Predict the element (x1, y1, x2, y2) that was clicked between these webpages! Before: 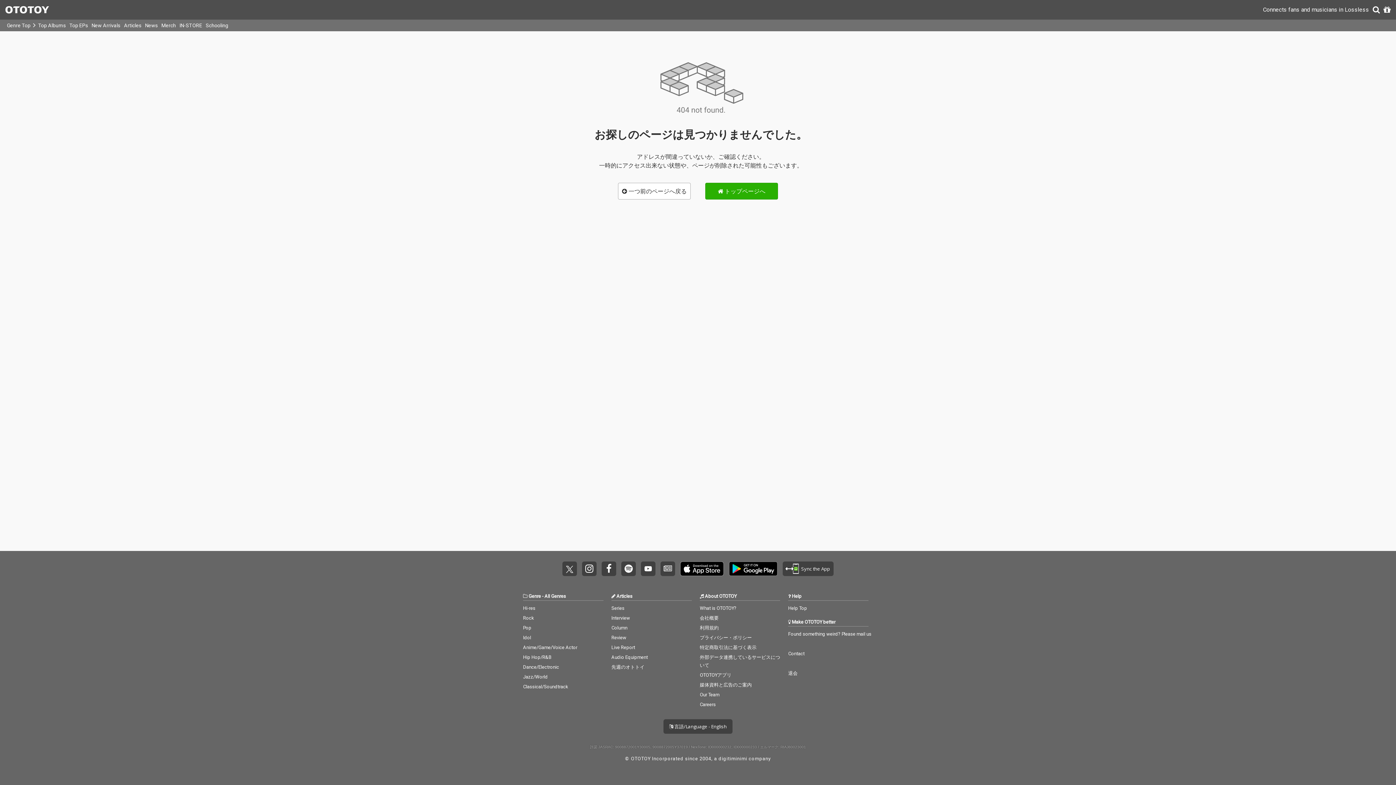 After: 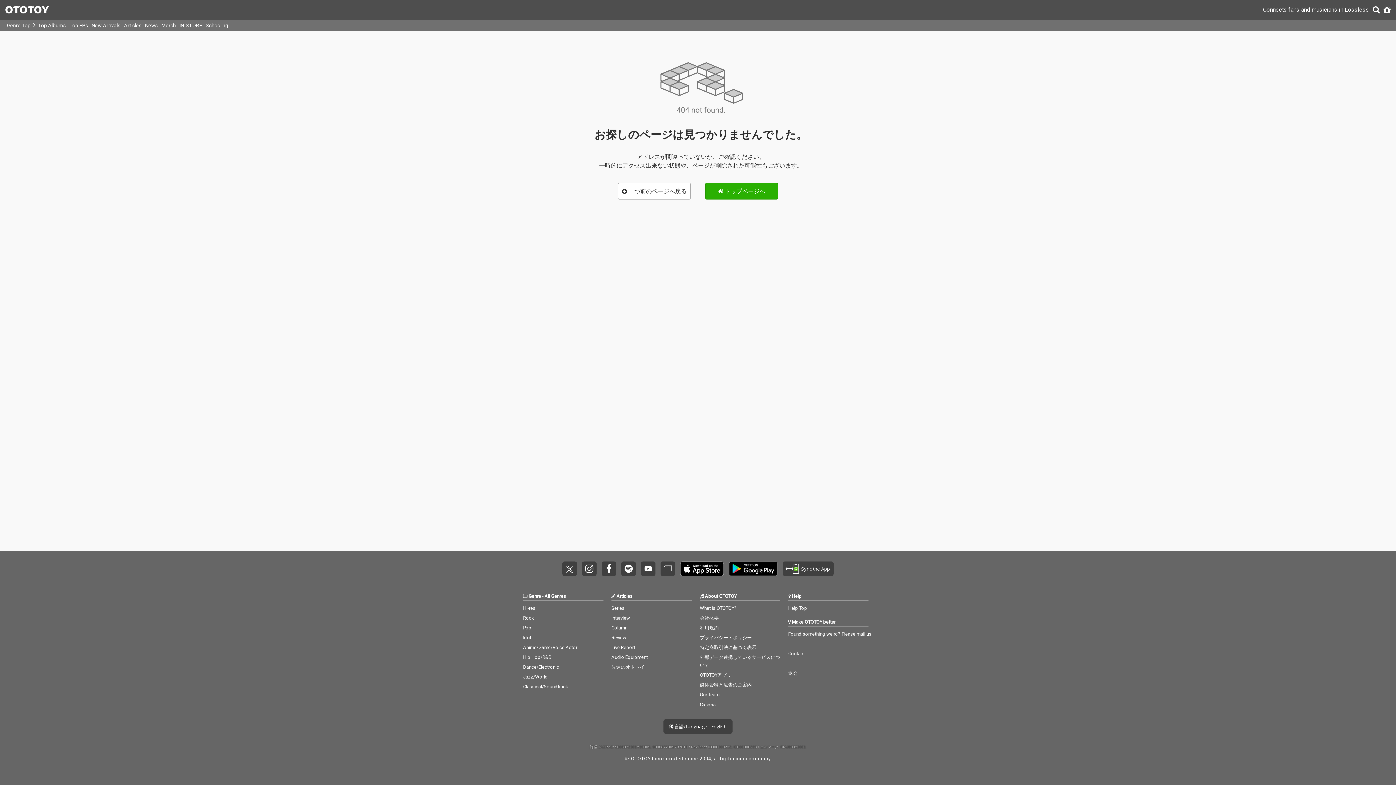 Action: label: Get it on App Store bbox: (680, 561, 724, 576)